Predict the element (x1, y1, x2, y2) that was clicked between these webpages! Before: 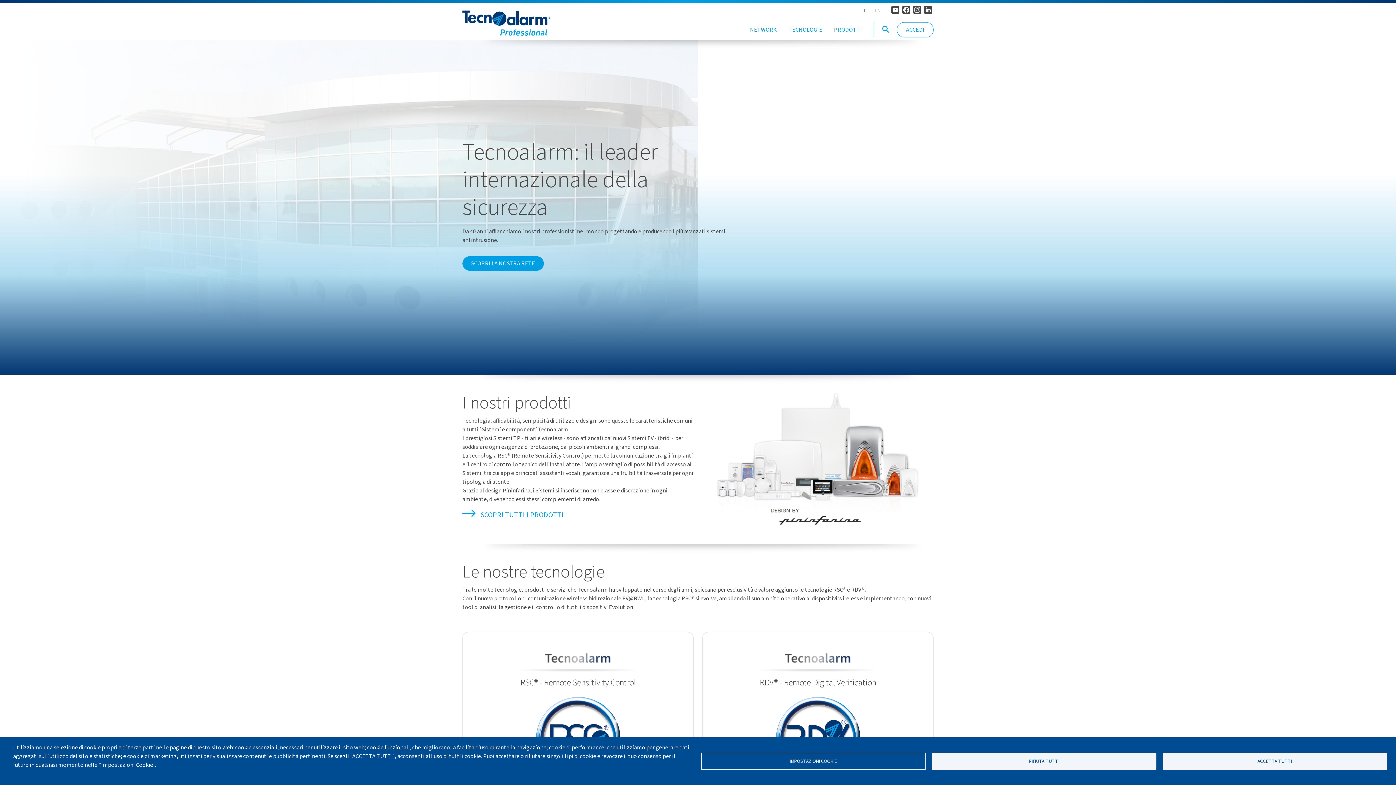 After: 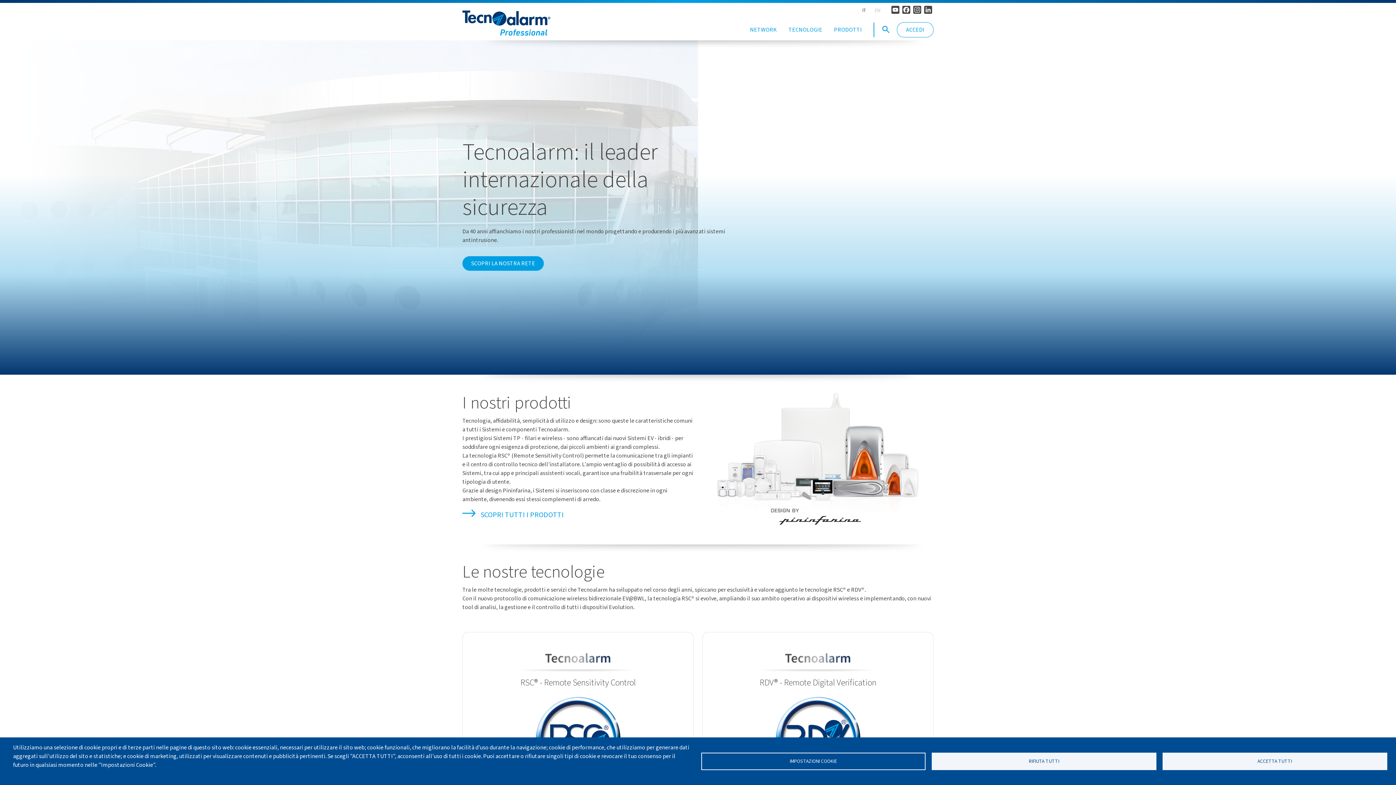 Action: label: IT bbox: (862, 7, 866, 14)